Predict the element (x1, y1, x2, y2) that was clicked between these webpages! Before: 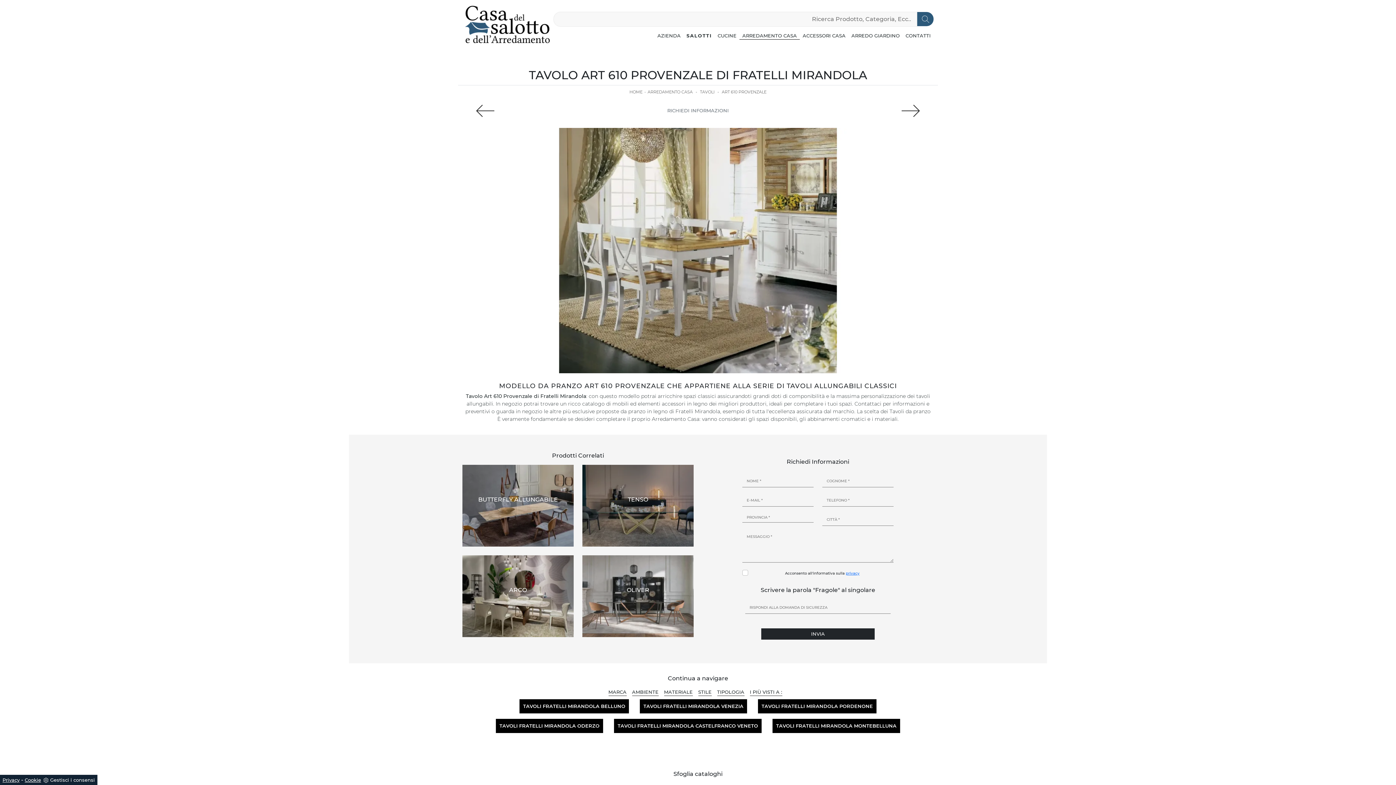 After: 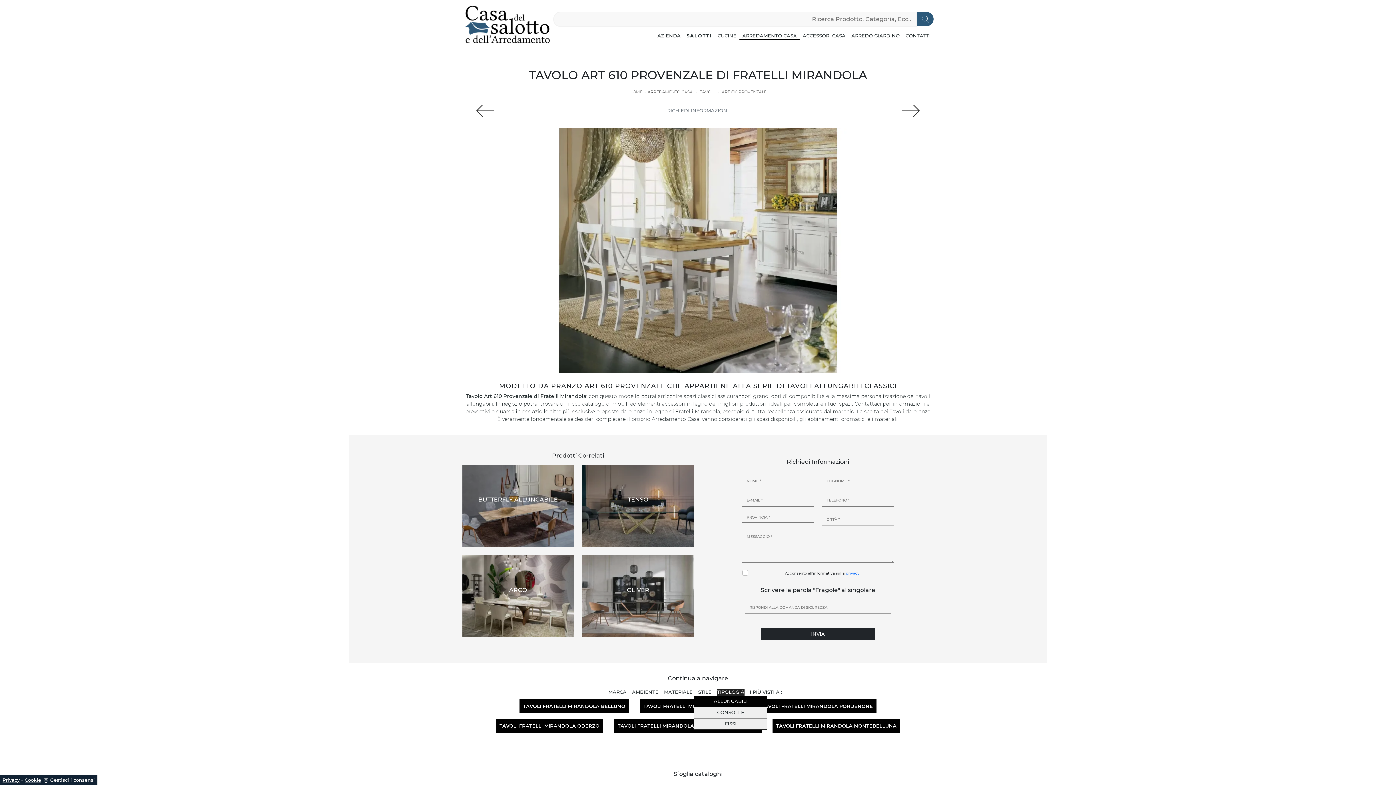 Action: label: TIPOLOGIA bbox: (717, 689, 744, 696)